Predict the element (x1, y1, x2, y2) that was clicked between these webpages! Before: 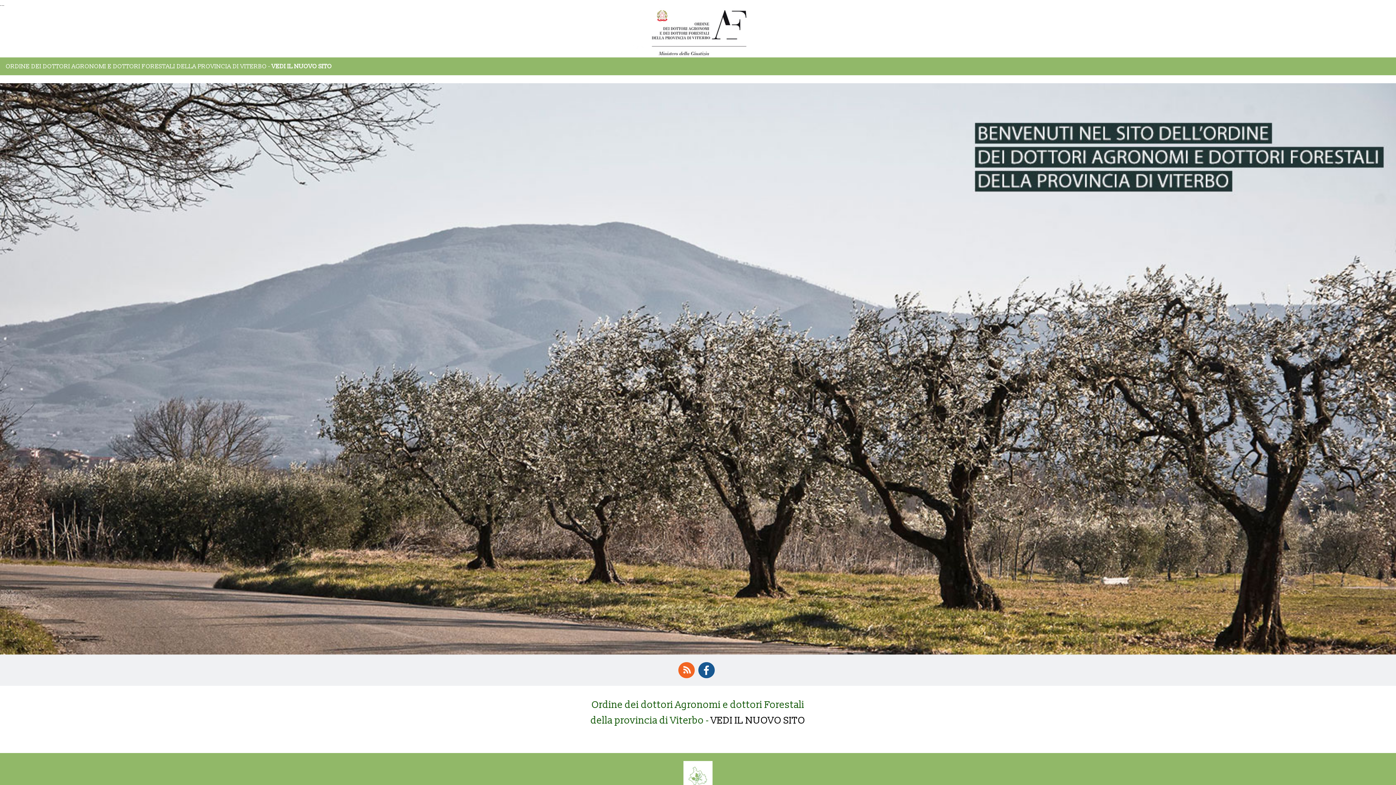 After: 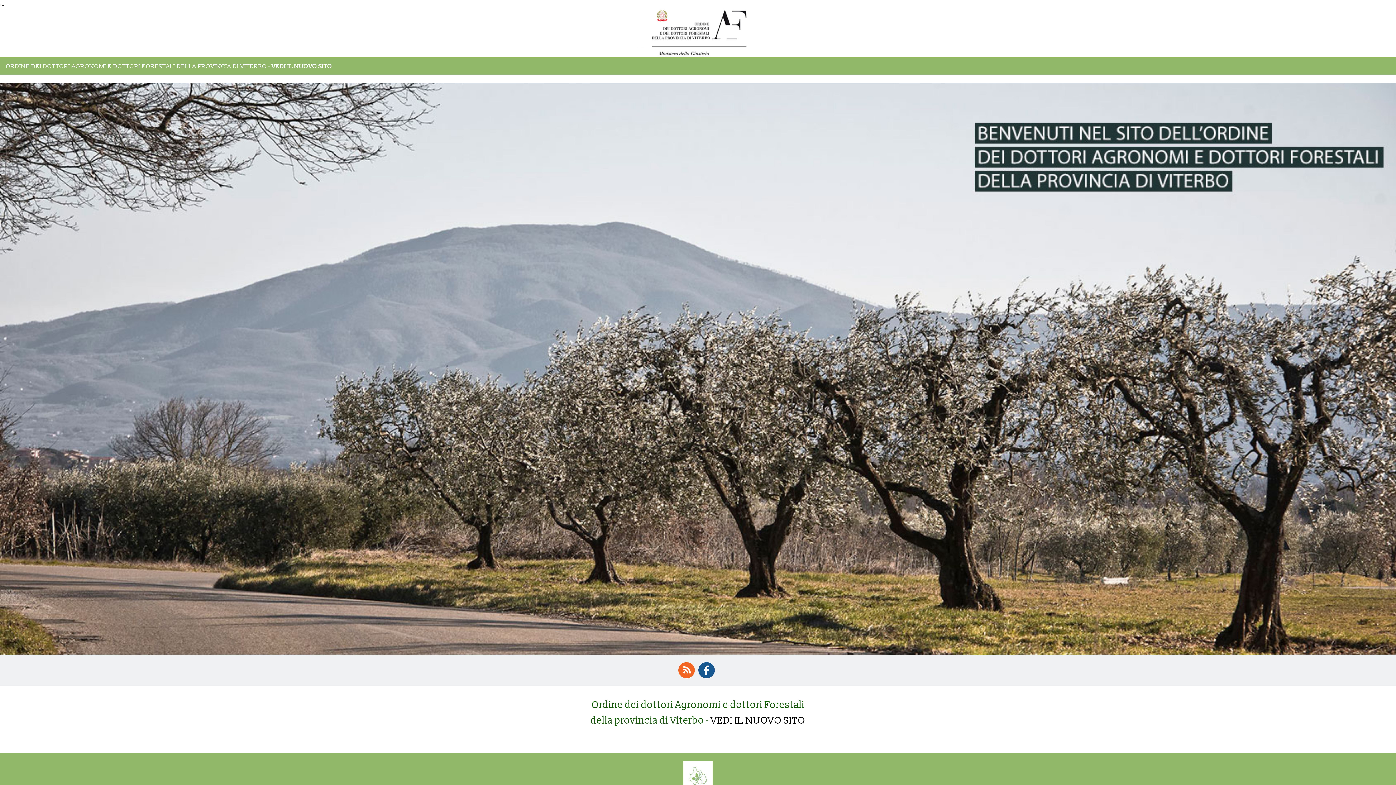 Action: bbox: (698, 667, 714, 673)